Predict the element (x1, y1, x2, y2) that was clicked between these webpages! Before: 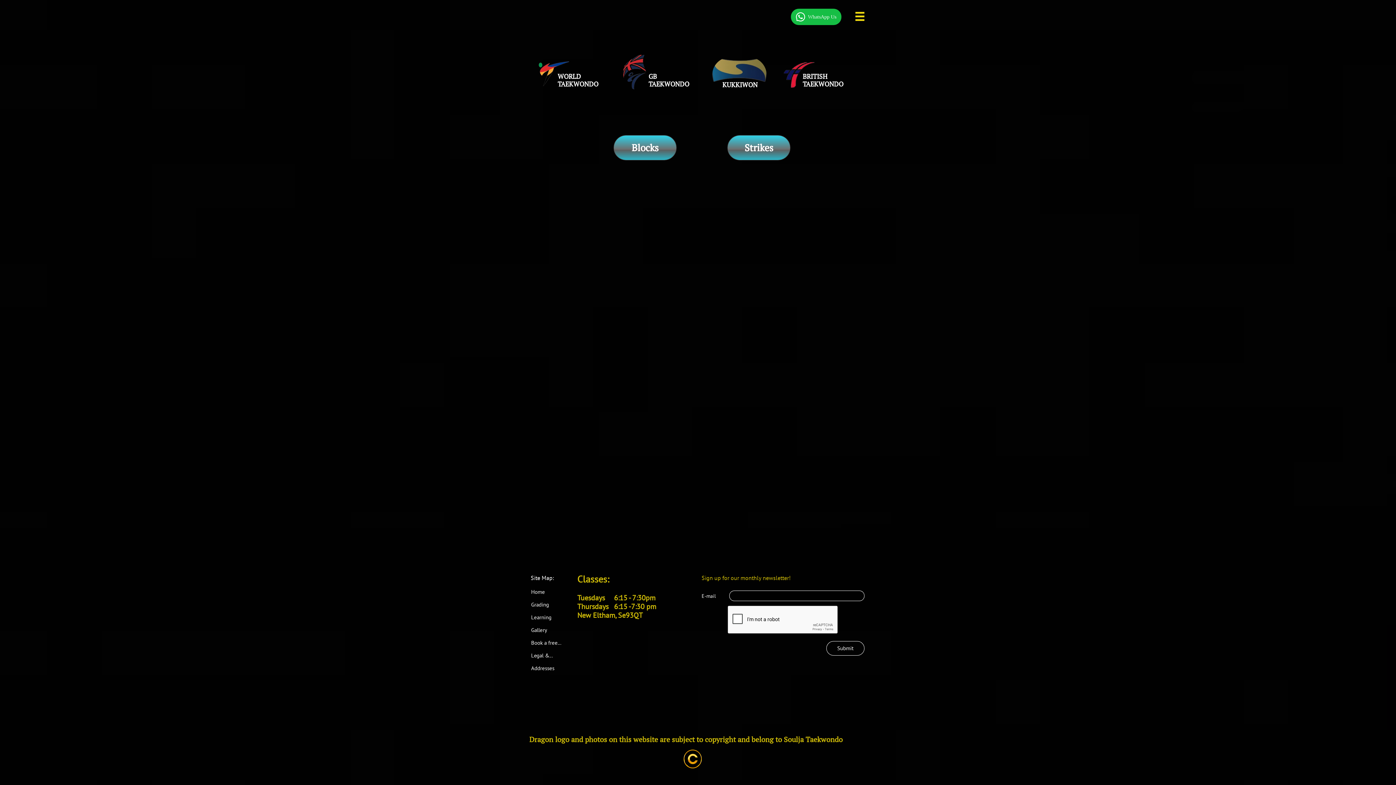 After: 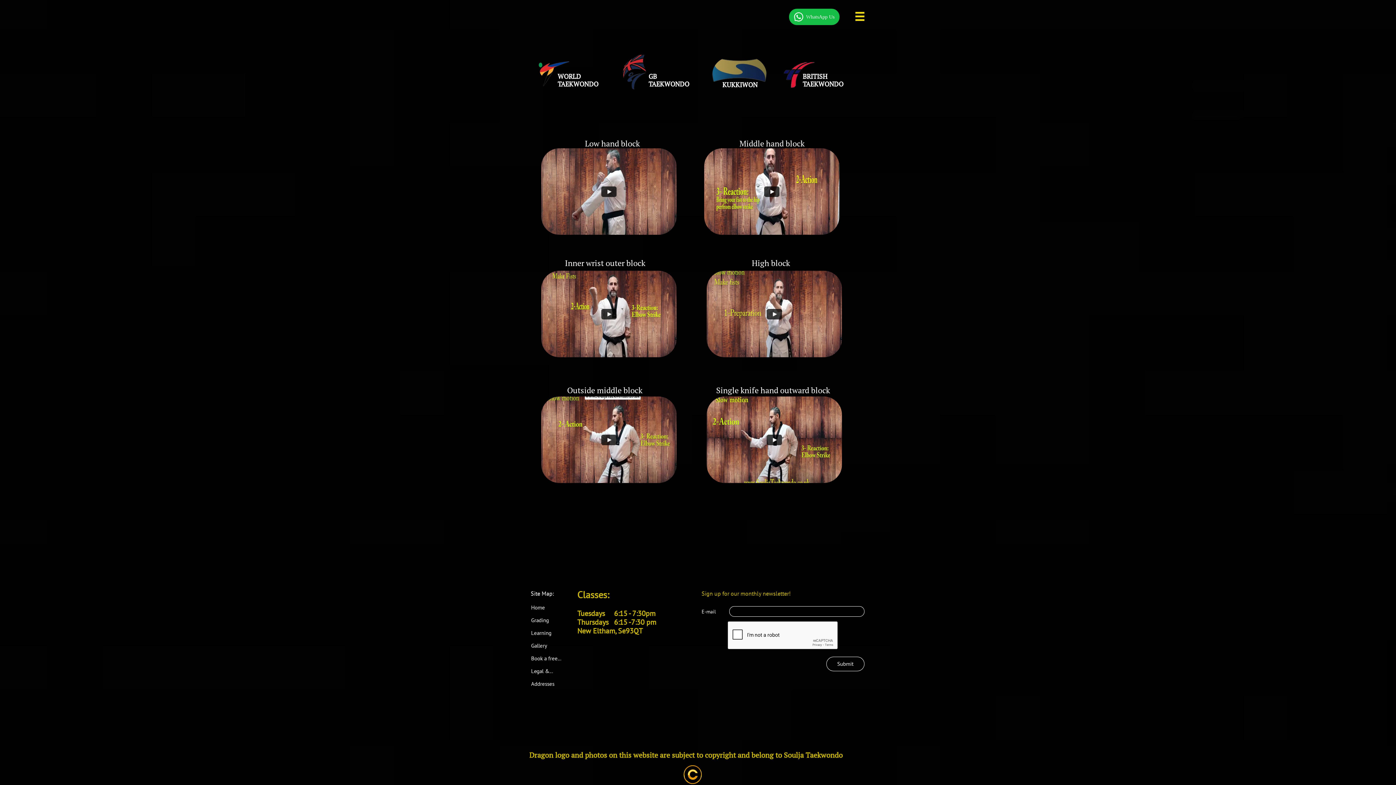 Action: bbox: (613, 135, 676, 160) label: Blocks
